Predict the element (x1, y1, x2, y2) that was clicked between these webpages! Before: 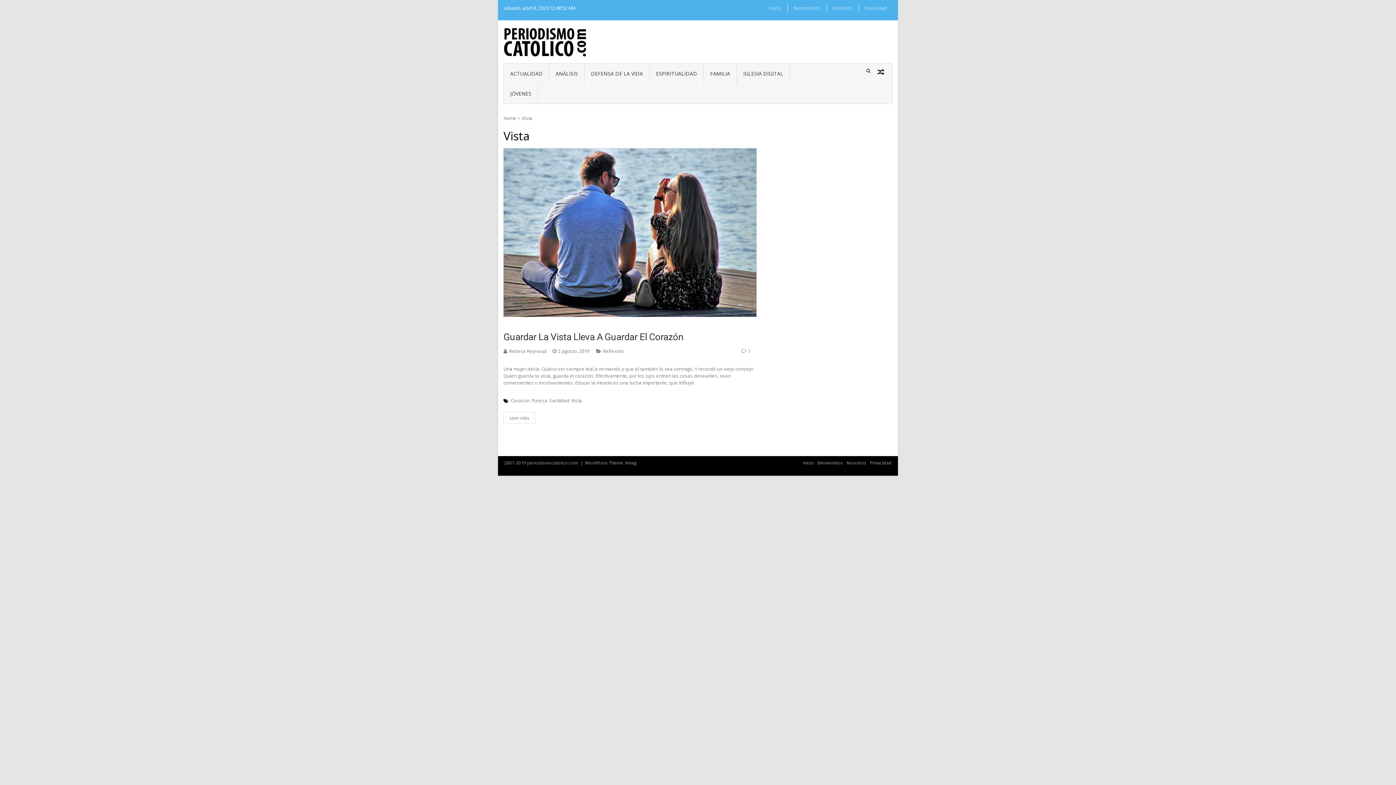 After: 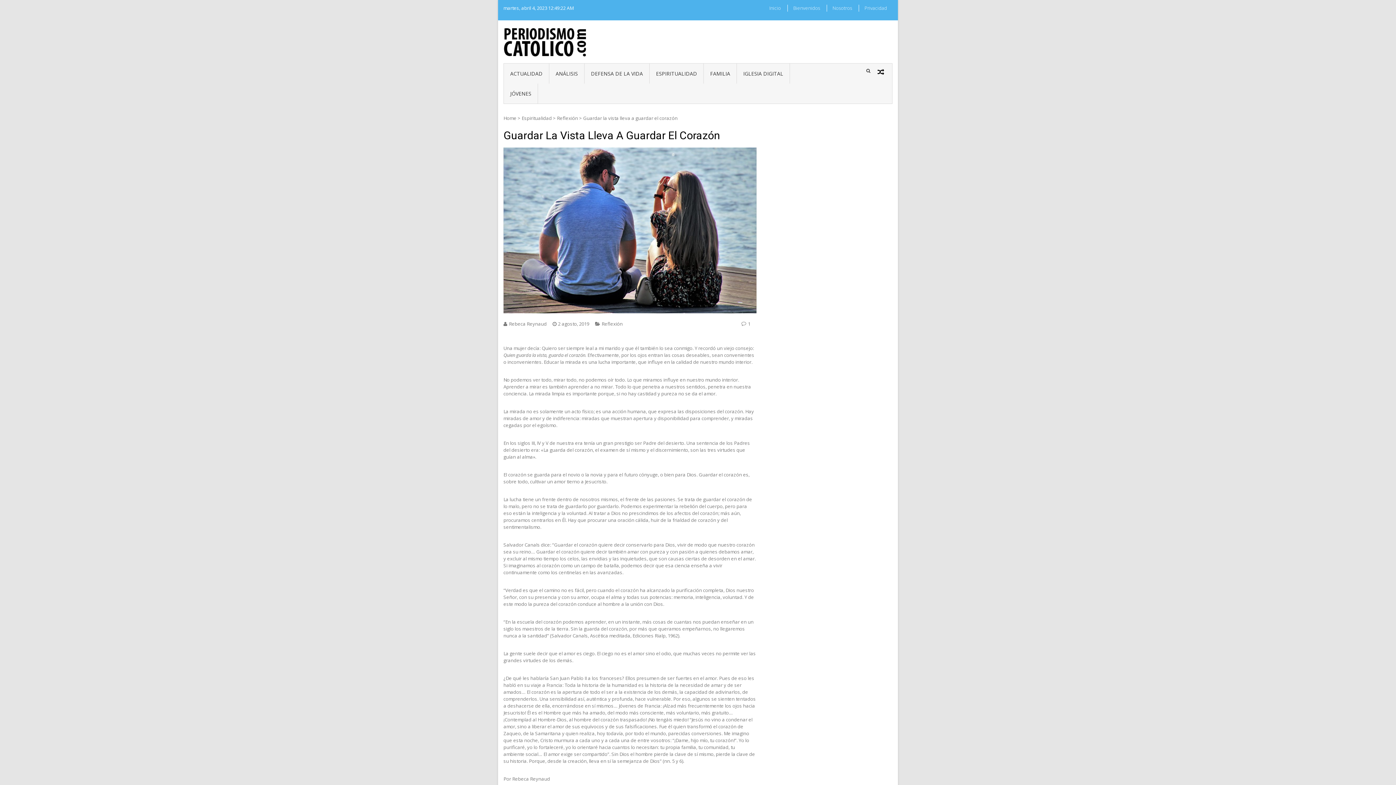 Action: label: Guardar La Vista Lleva A Guardar El Corazón bbox: (503, 330, 756, 344)